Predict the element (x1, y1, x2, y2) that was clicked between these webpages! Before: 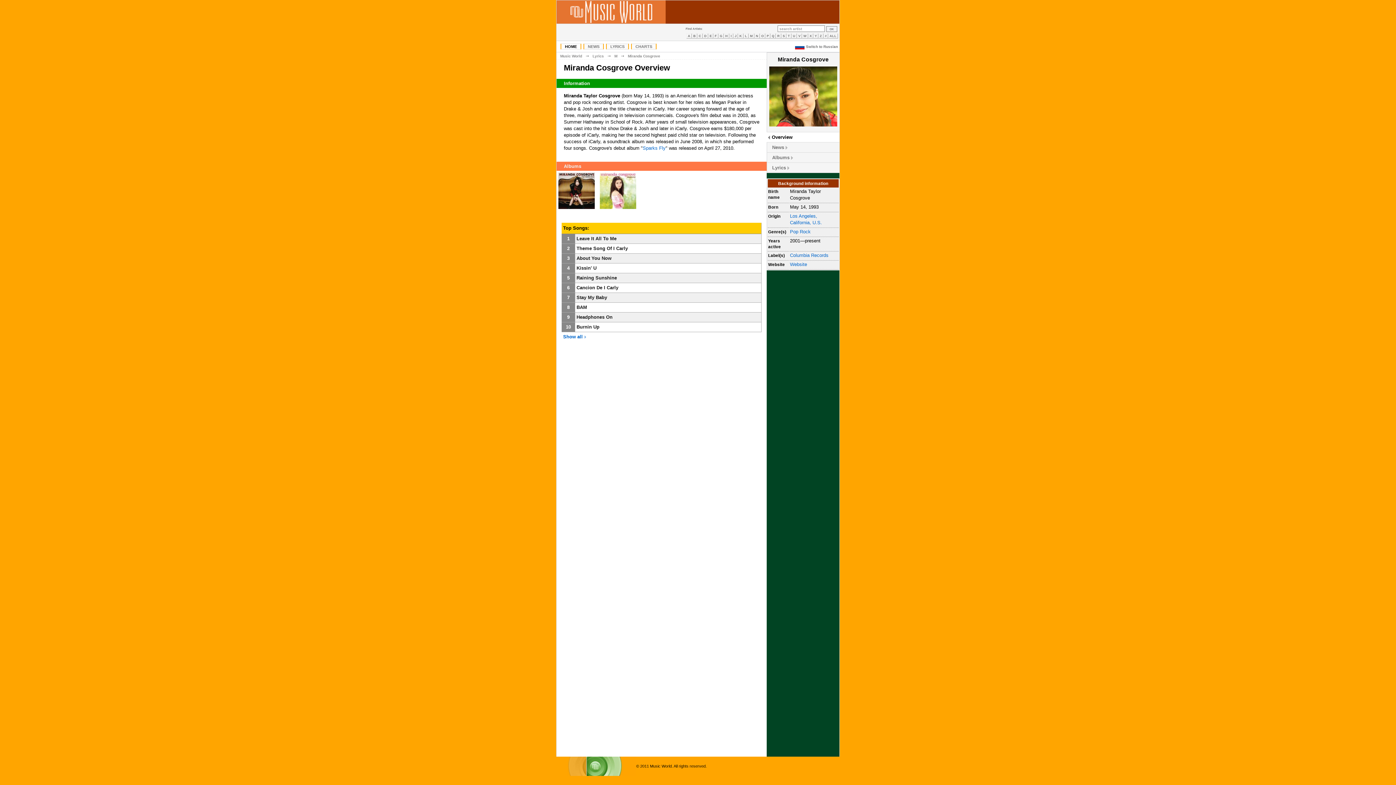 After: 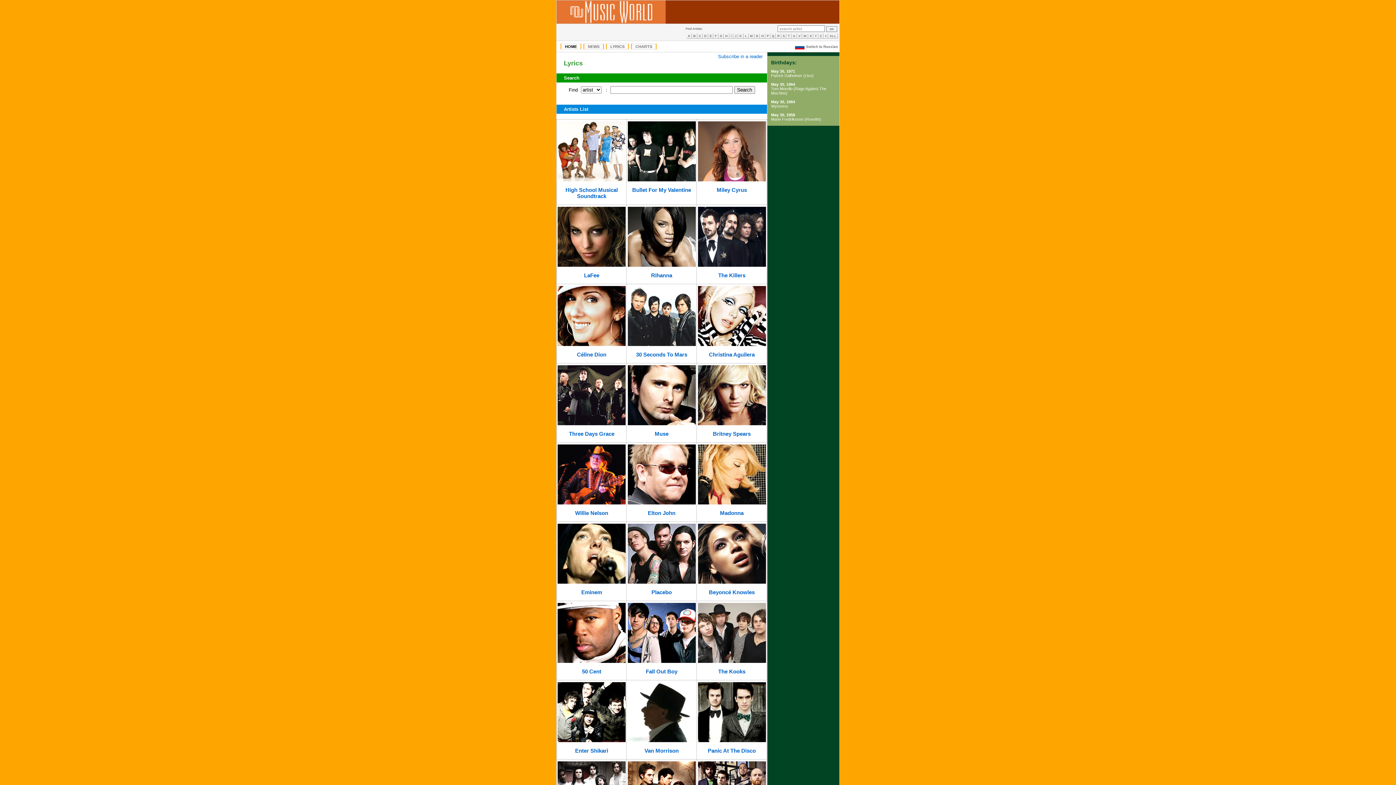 Action: bbox: (570, 18, 652, 24)